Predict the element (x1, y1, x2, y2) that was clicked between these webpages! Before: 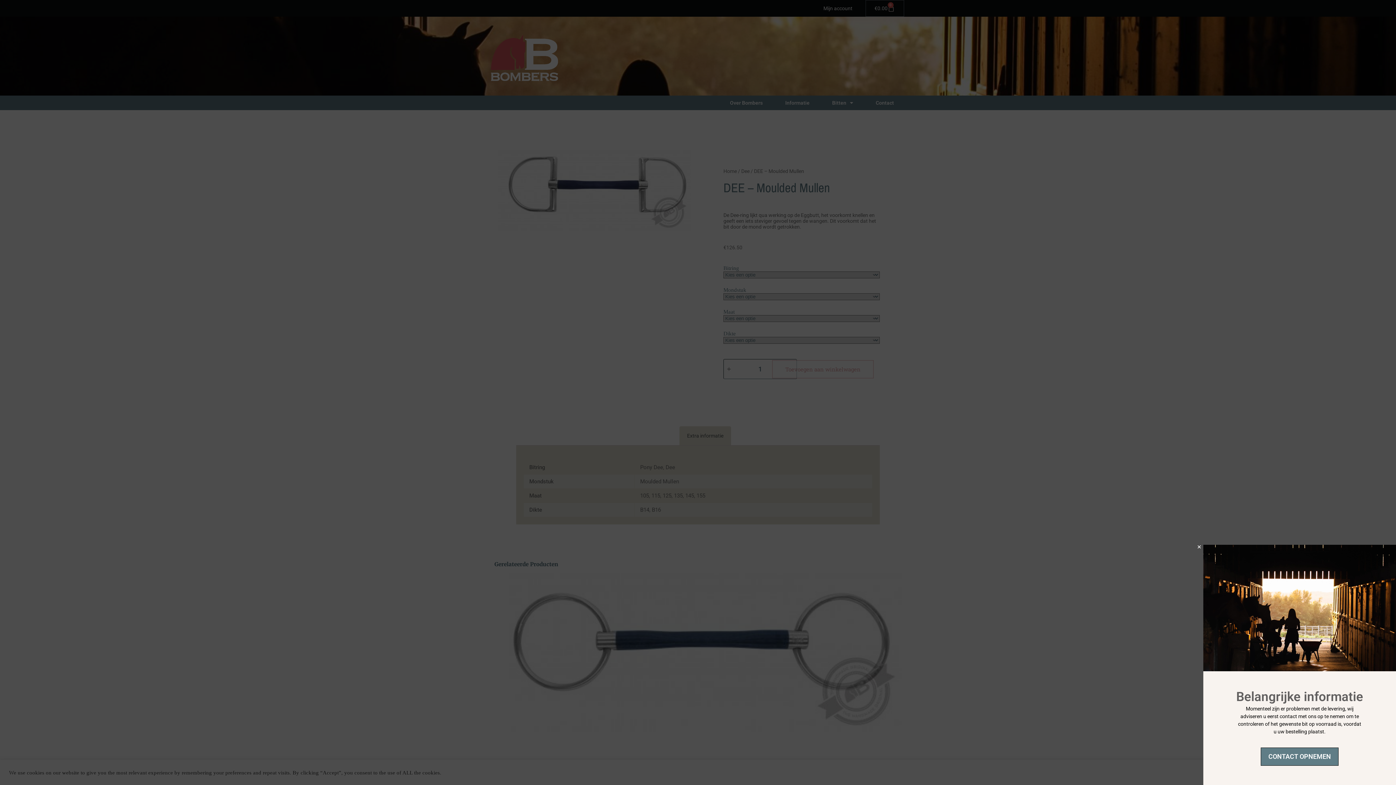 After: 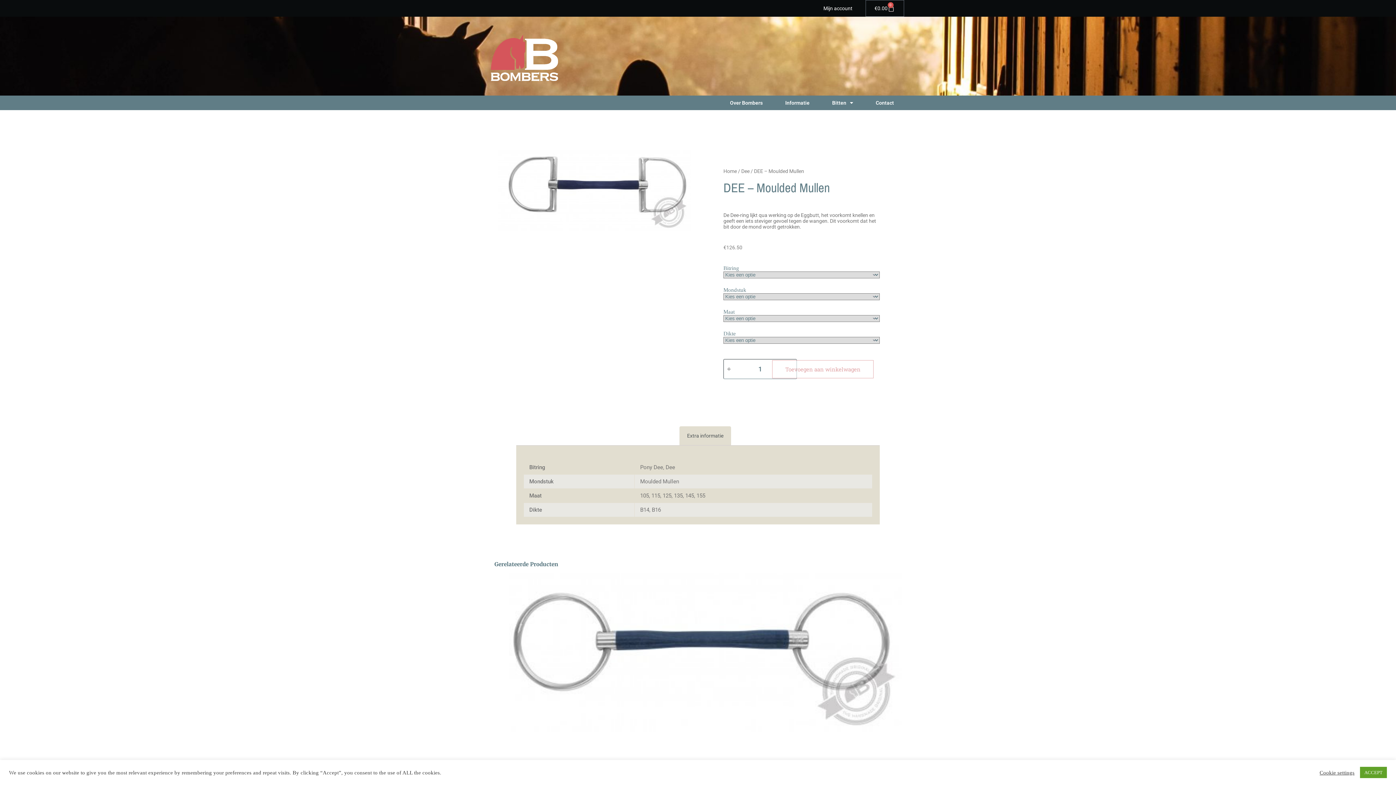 Action: bbox: (1229, 545, 1233, 549) label: Close